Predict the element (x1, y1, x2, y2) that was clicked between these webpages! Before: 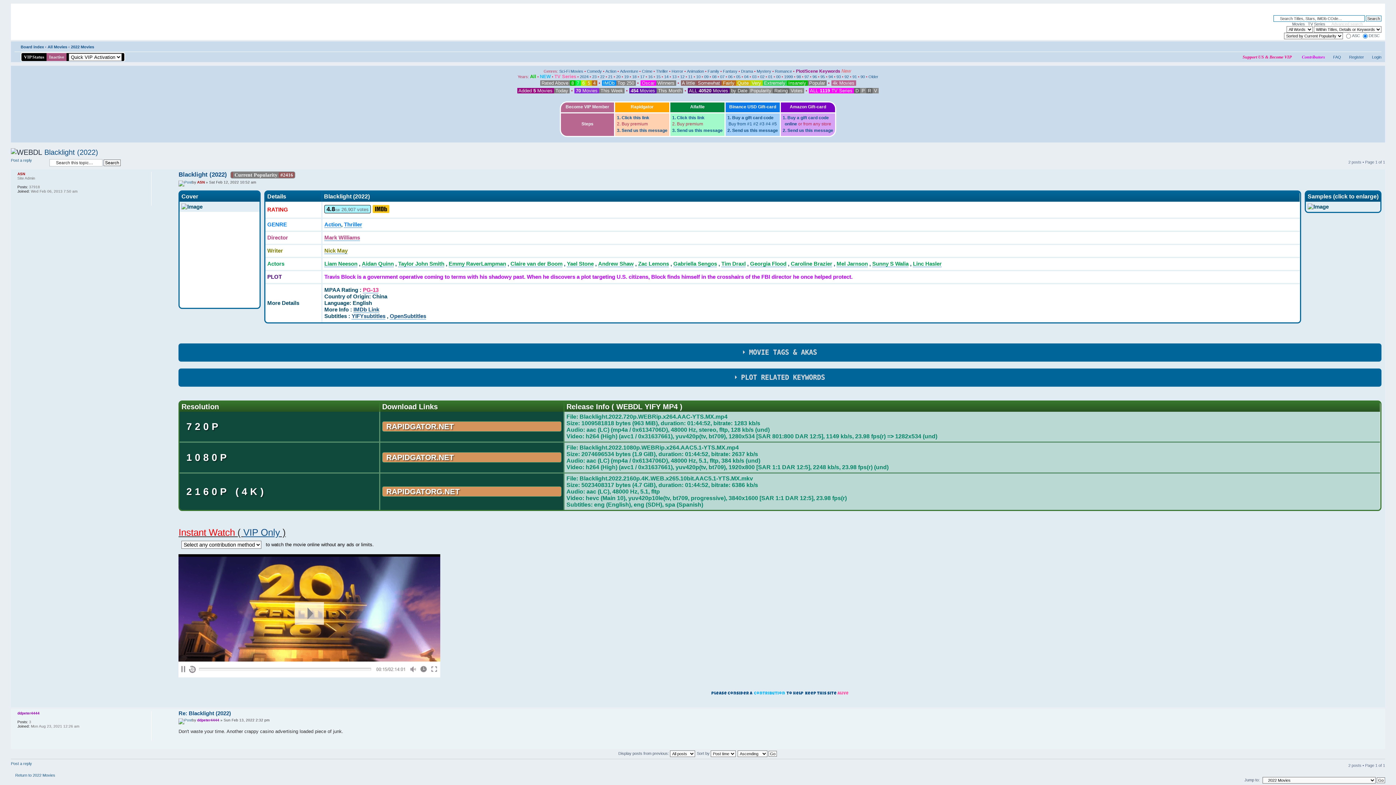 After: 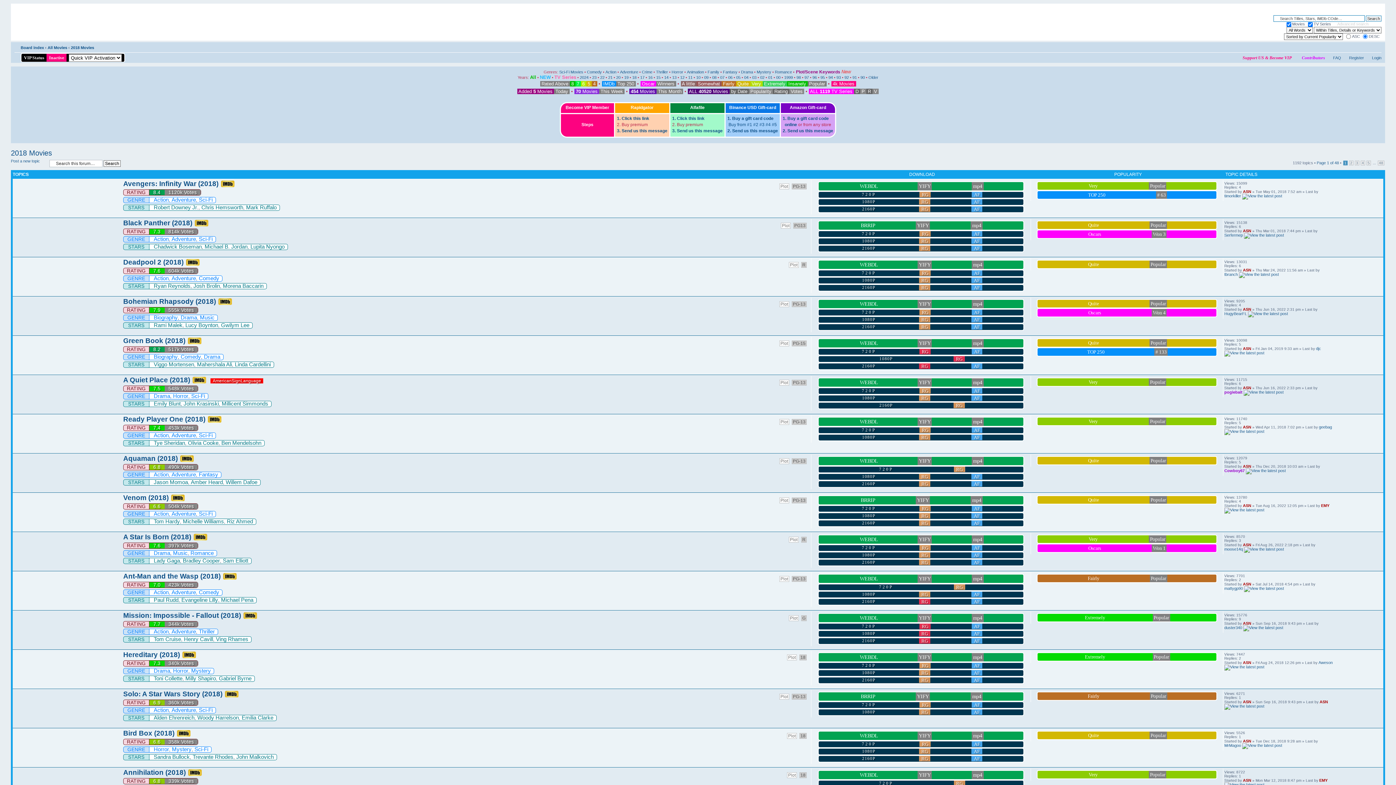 Action: label: 18 bbox: (632, 74, 636, 78)